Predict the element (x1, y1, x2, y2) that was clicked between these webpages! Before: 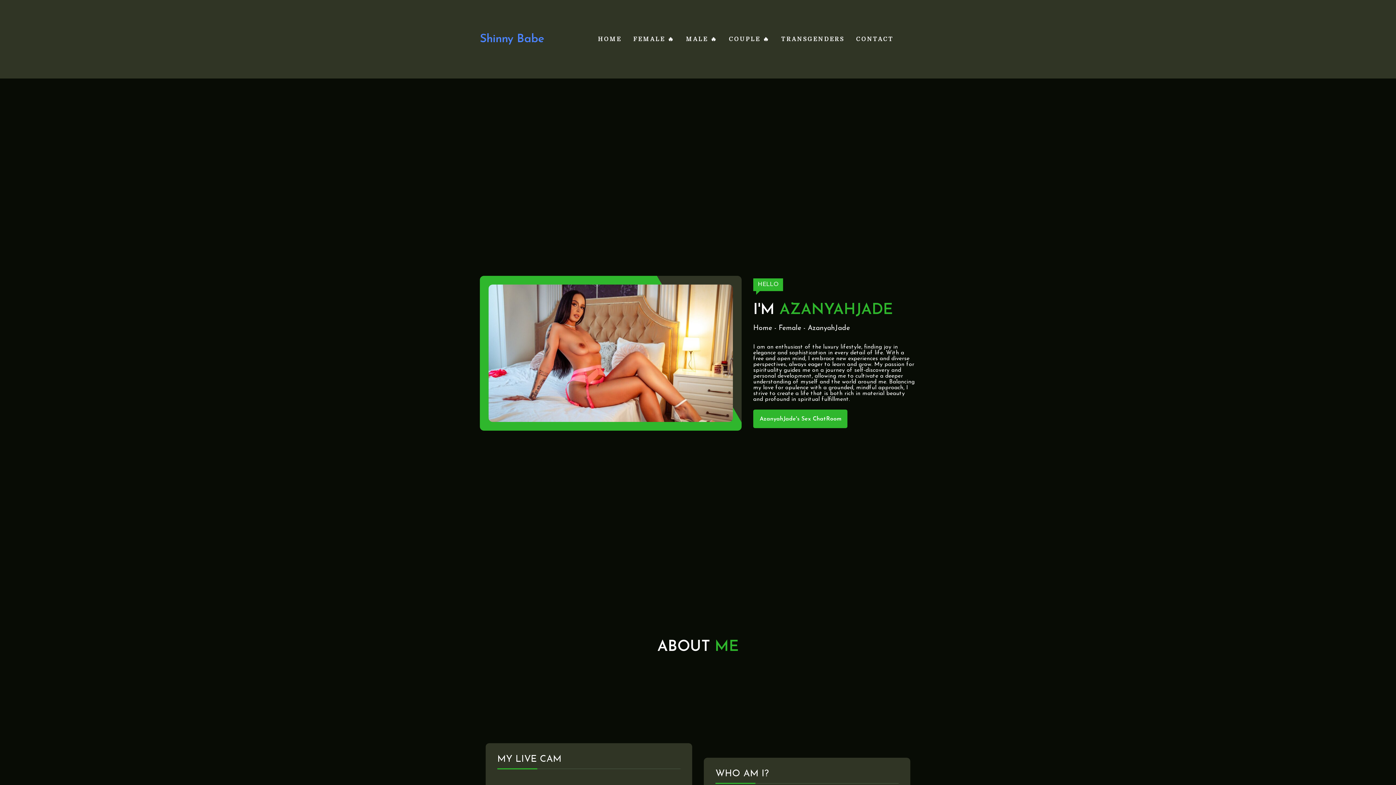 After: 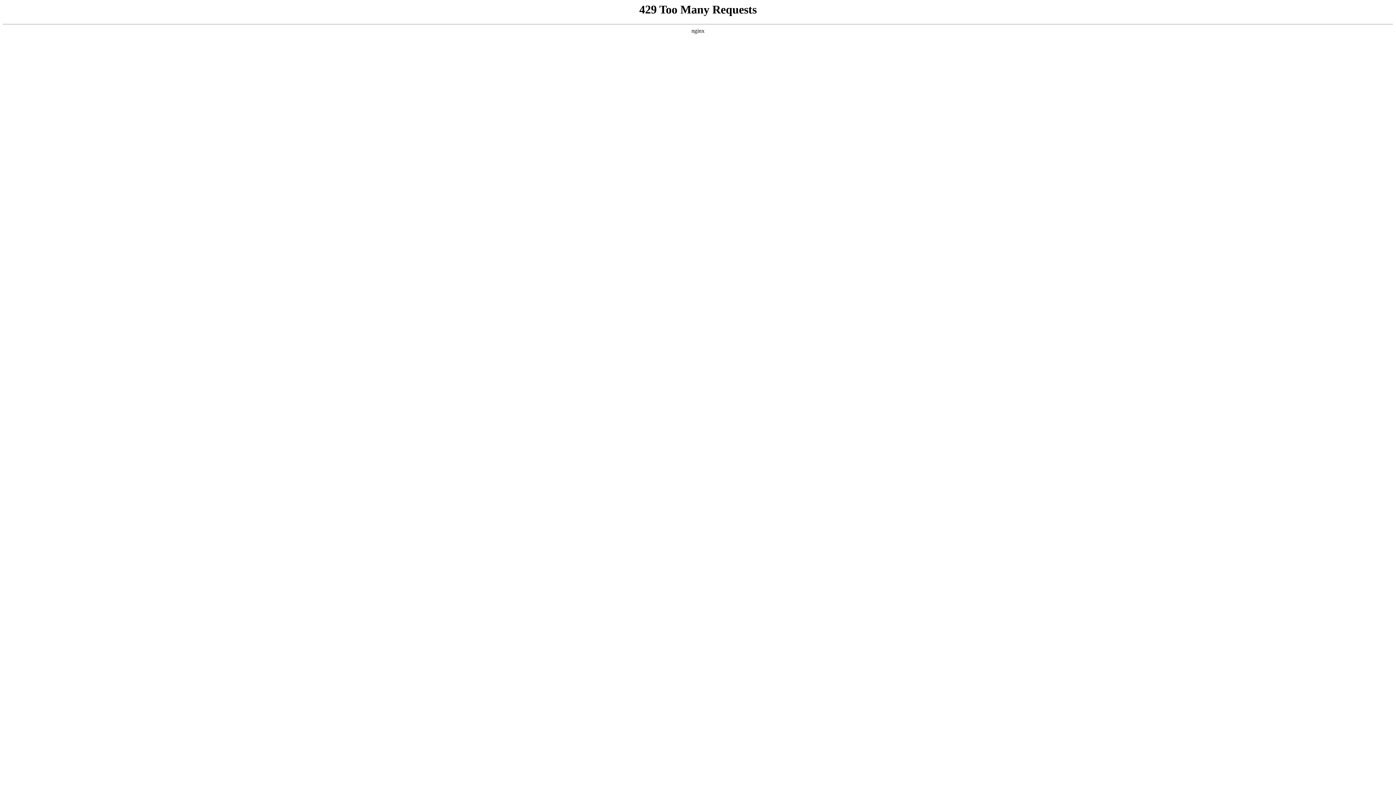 Action: bbox: (753, 325, 772, 331) label: Home